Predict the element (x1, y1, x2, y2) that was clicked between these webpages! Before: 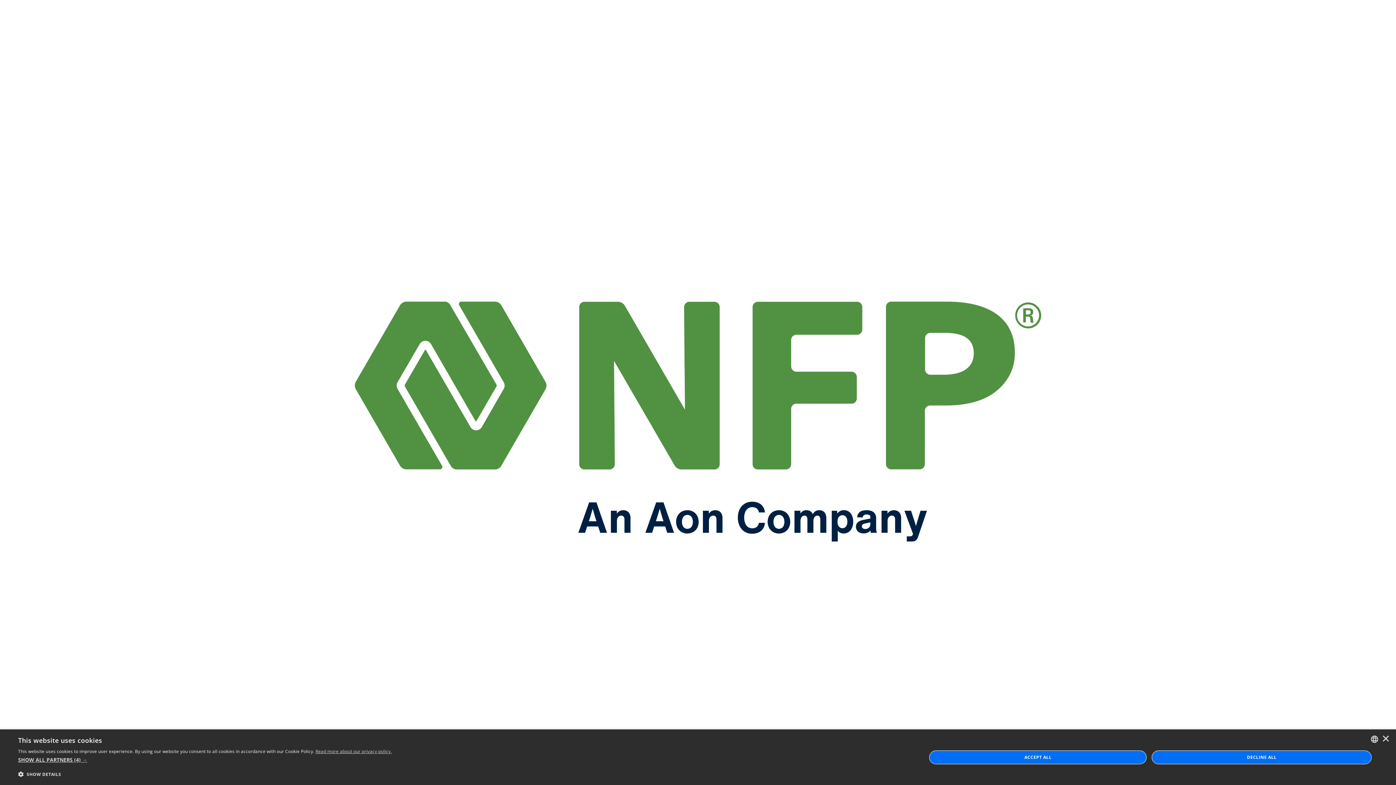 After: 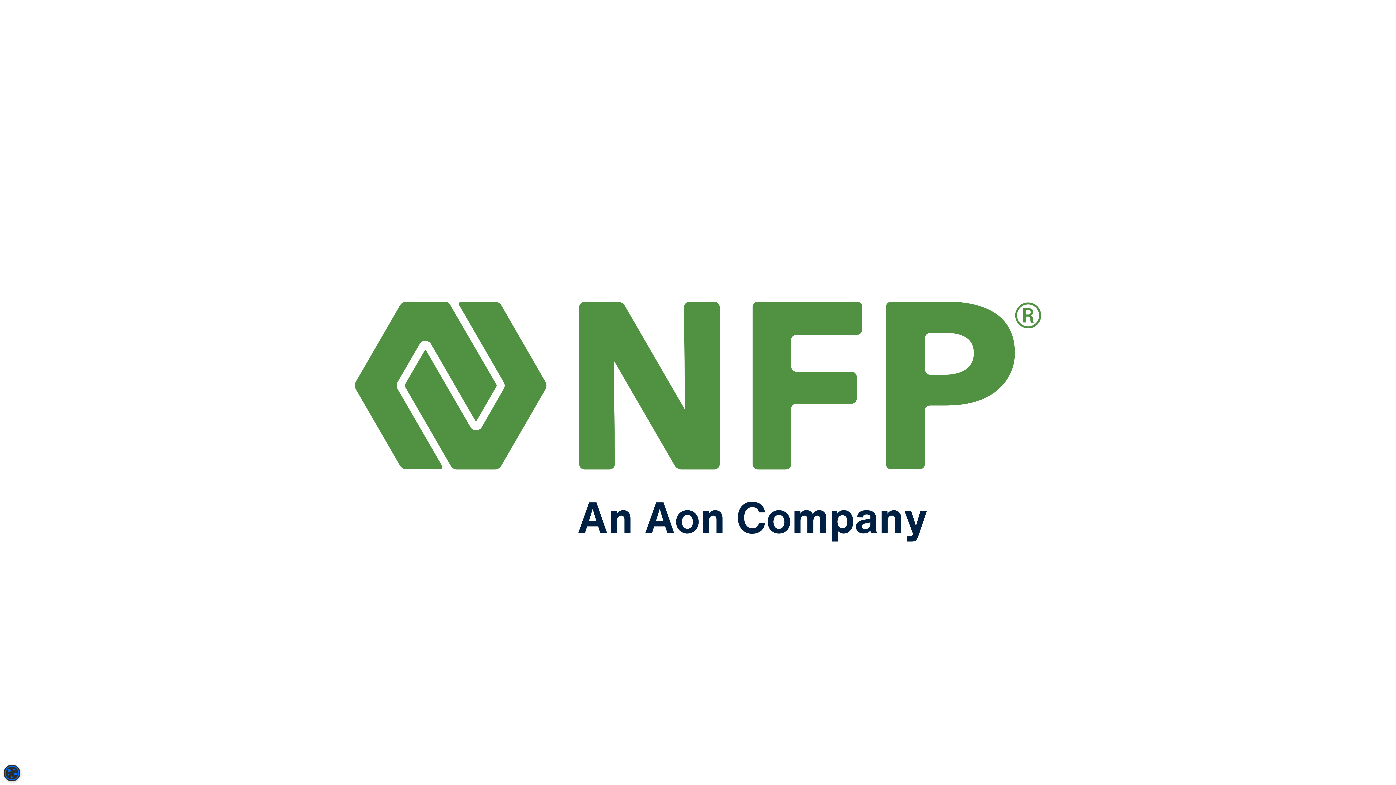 Action: label: ACCEPT ALL bbox: (929, 750, 1147, 764)